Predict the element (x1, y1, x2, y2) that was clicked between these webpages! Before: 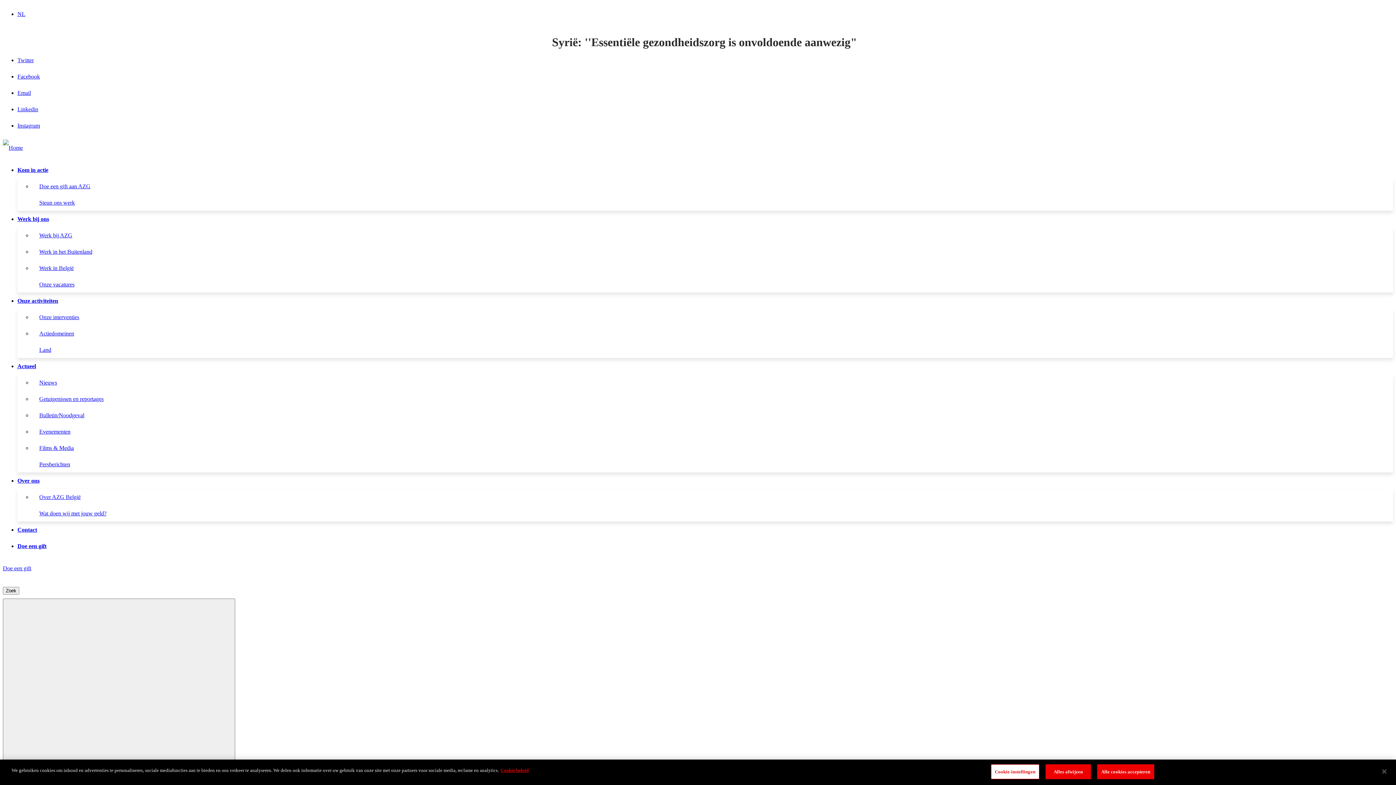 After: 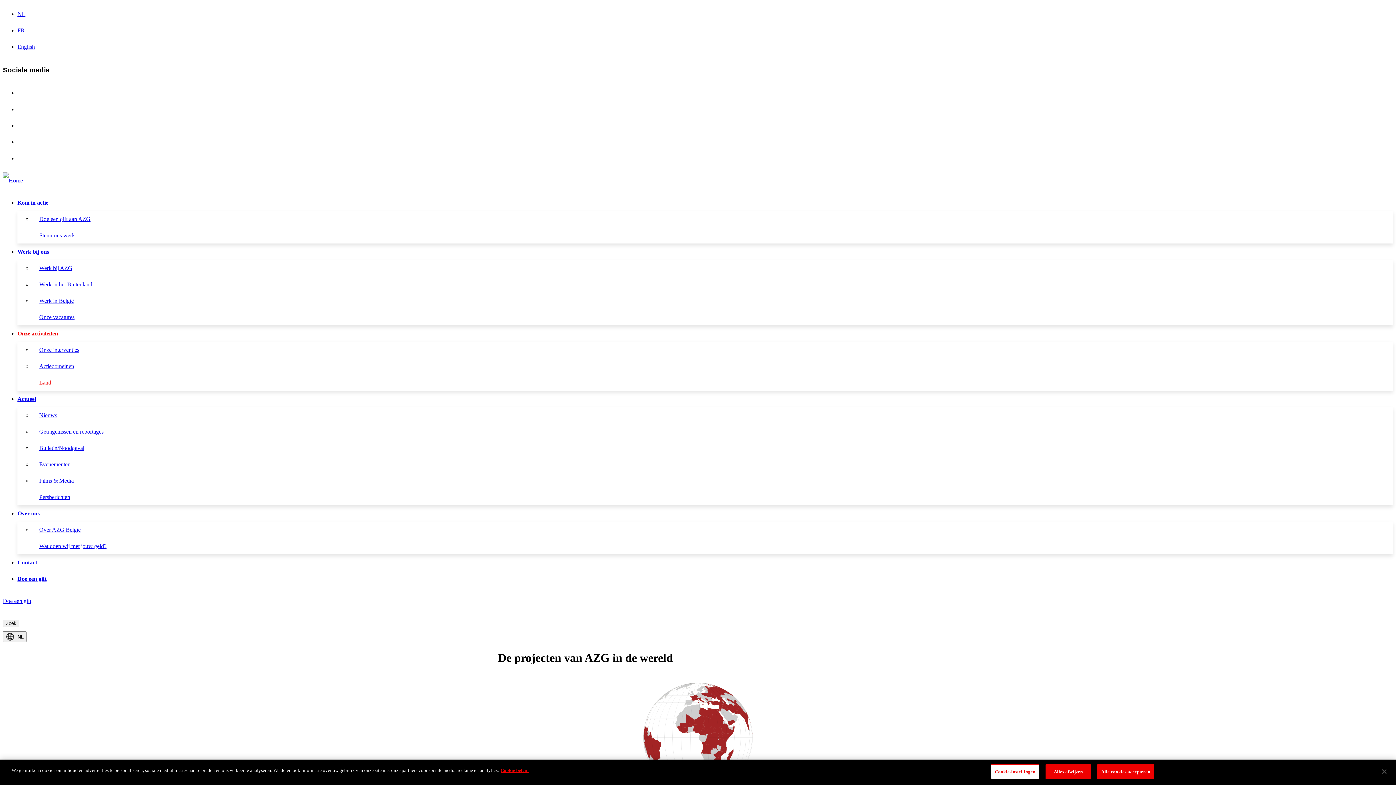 Action: bbox: (32, 339, 58, 360) label: Land